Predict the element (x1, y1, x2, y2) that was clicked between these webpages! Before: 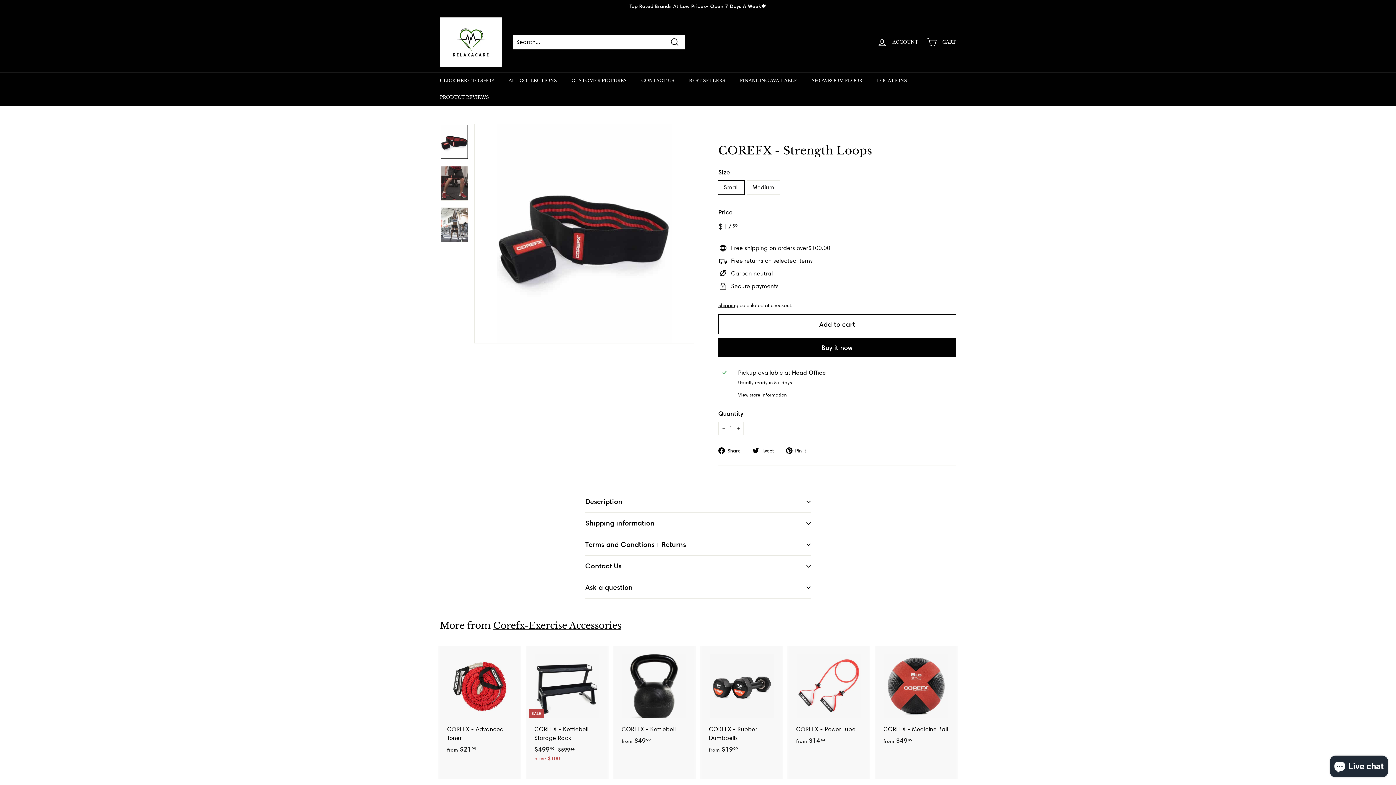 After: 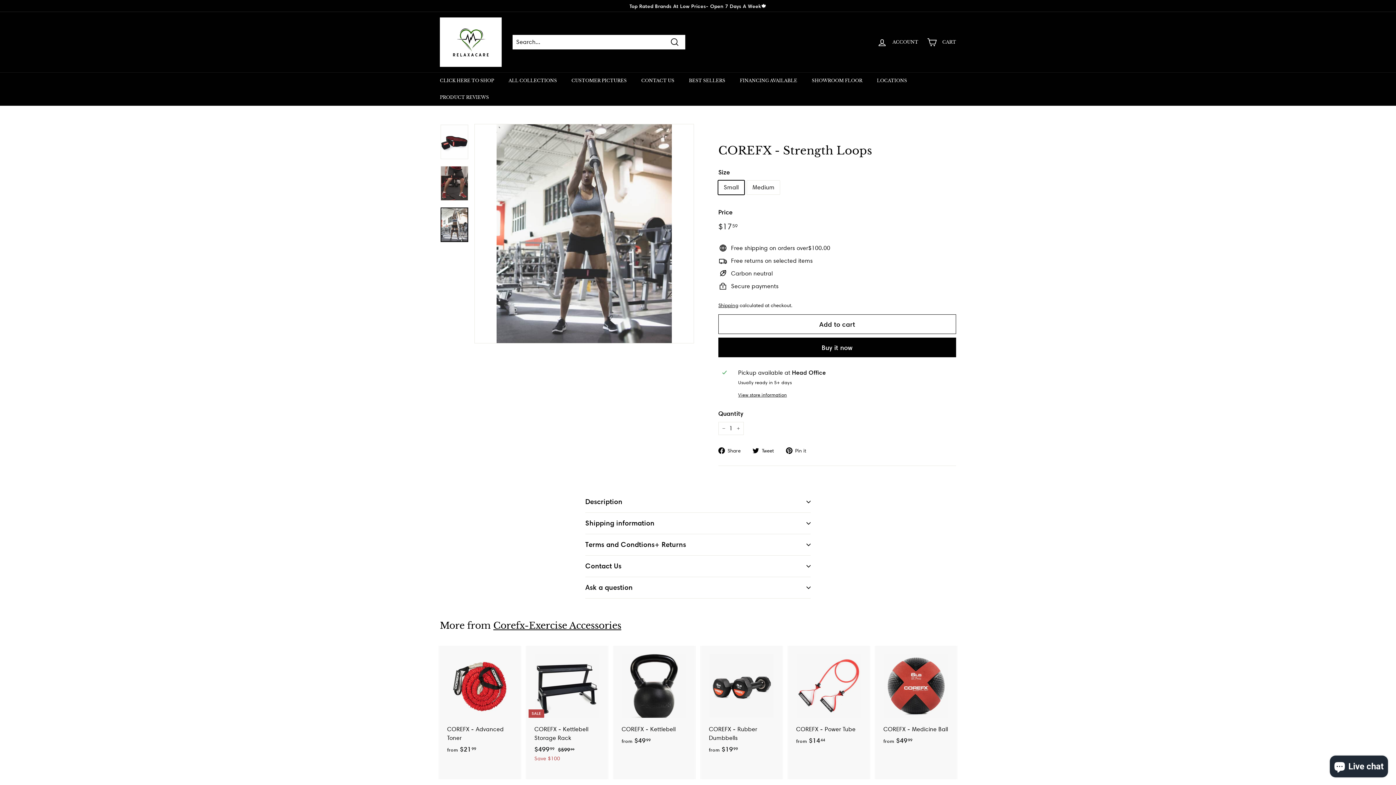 Action: bbox: (440, 207, 468, 242)